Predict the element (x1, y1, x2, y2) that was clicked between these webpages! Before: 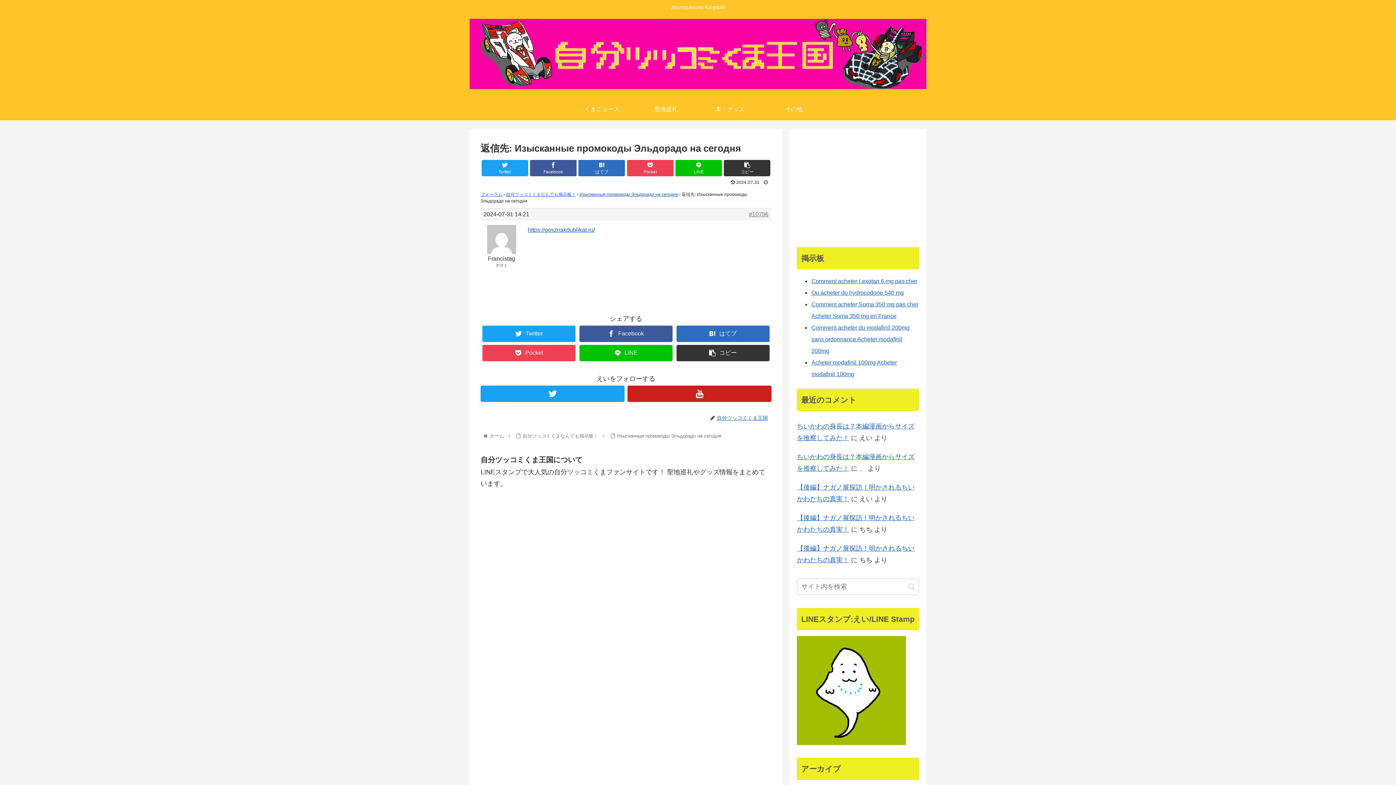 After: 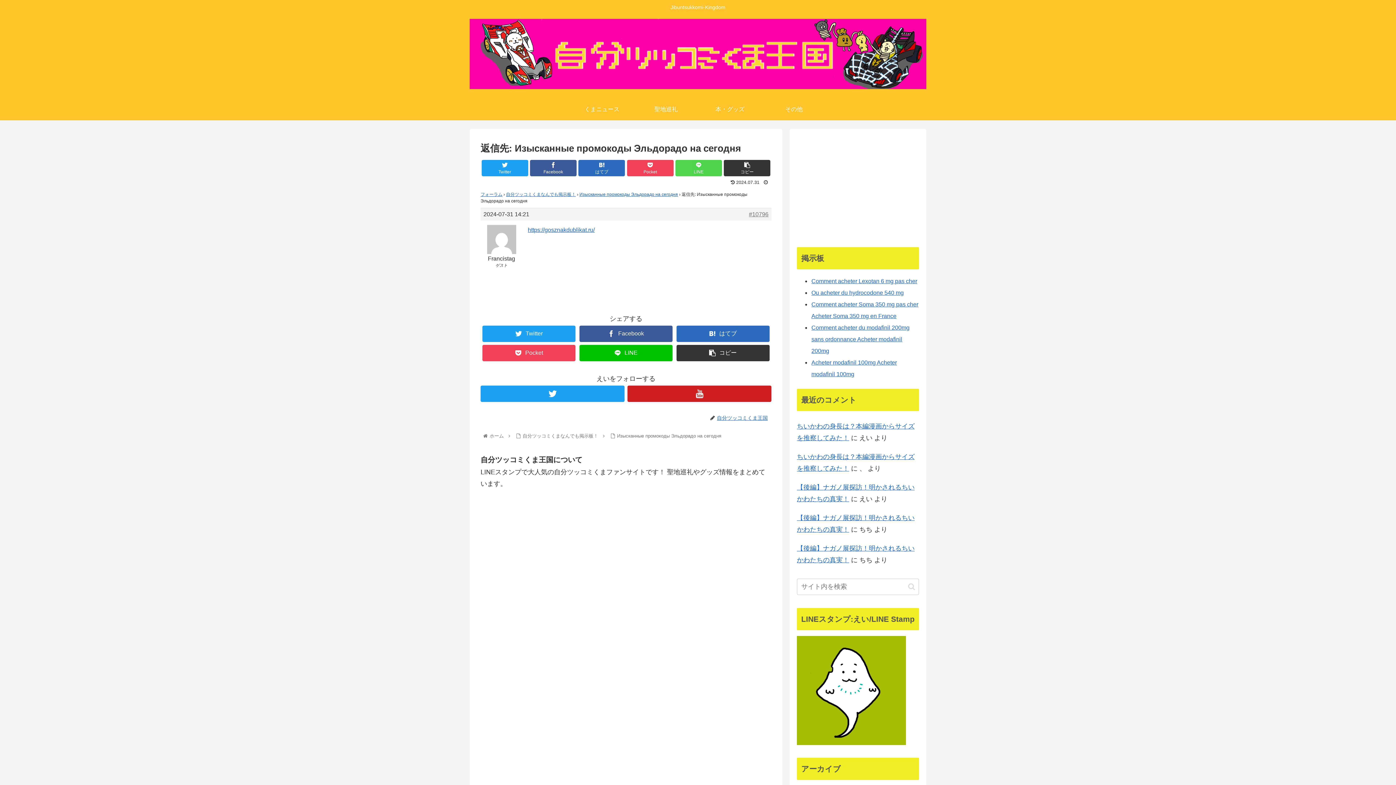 Action: bbox: (675, 159, 722, 176) label: LINE